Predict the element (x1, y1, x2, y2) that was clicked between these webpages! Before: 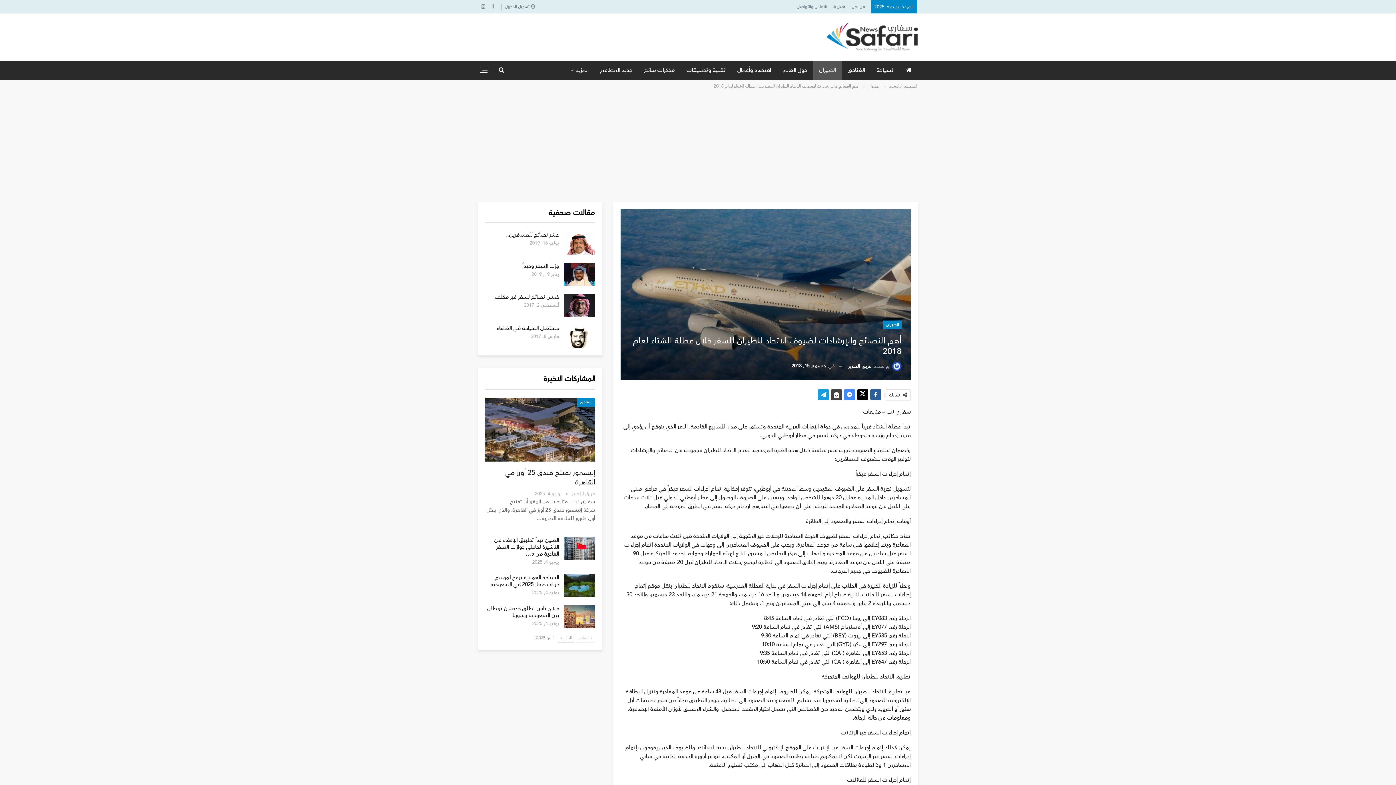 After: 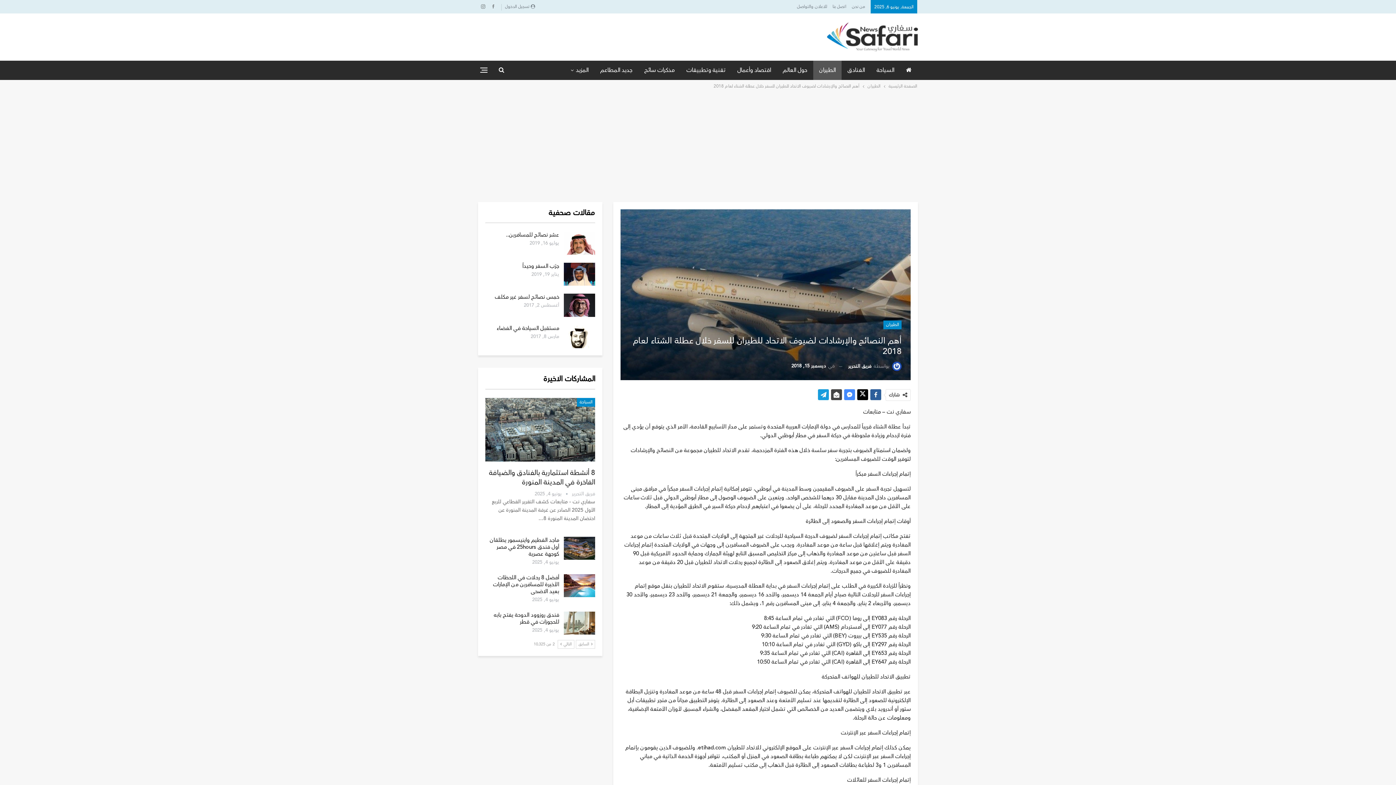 Action: label: التالي  bbox: (557, 634, 574, 642)